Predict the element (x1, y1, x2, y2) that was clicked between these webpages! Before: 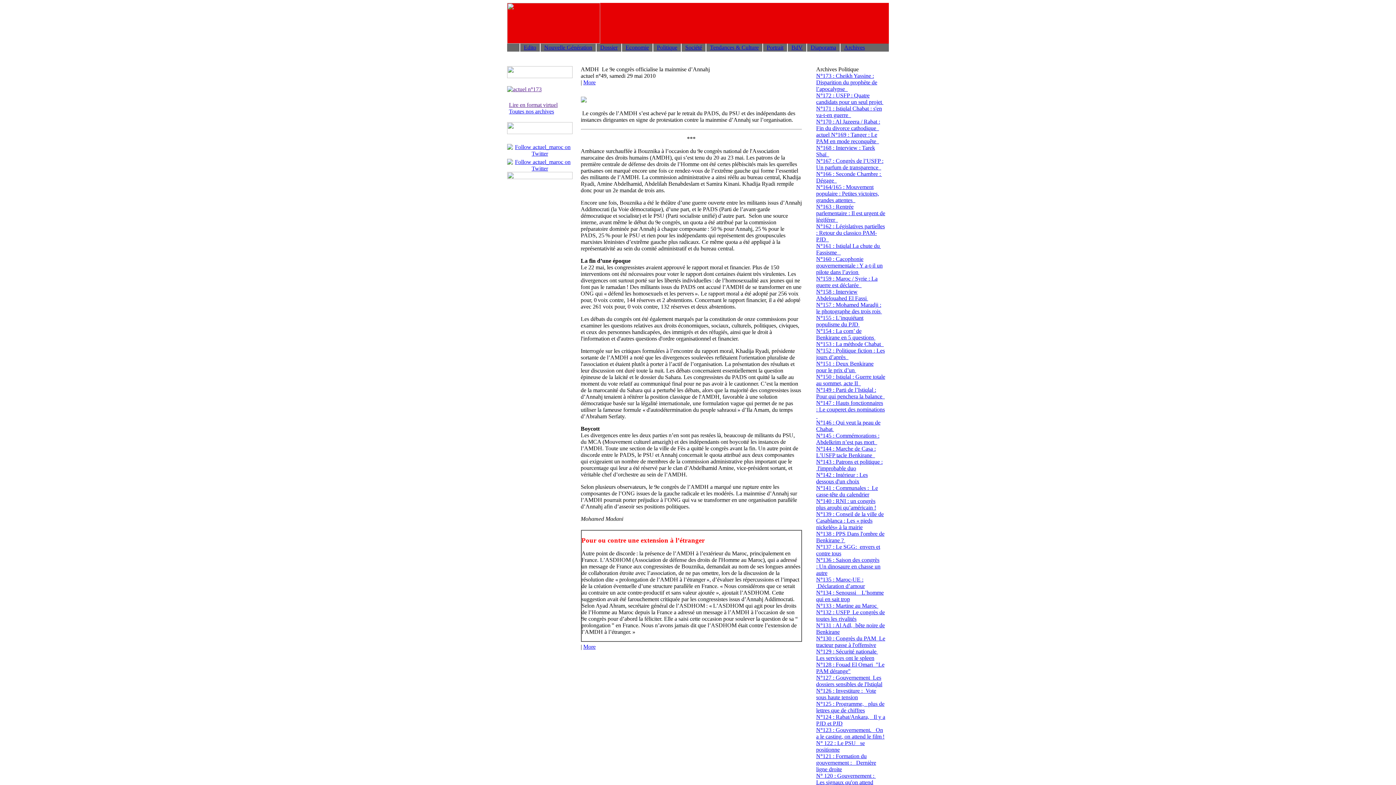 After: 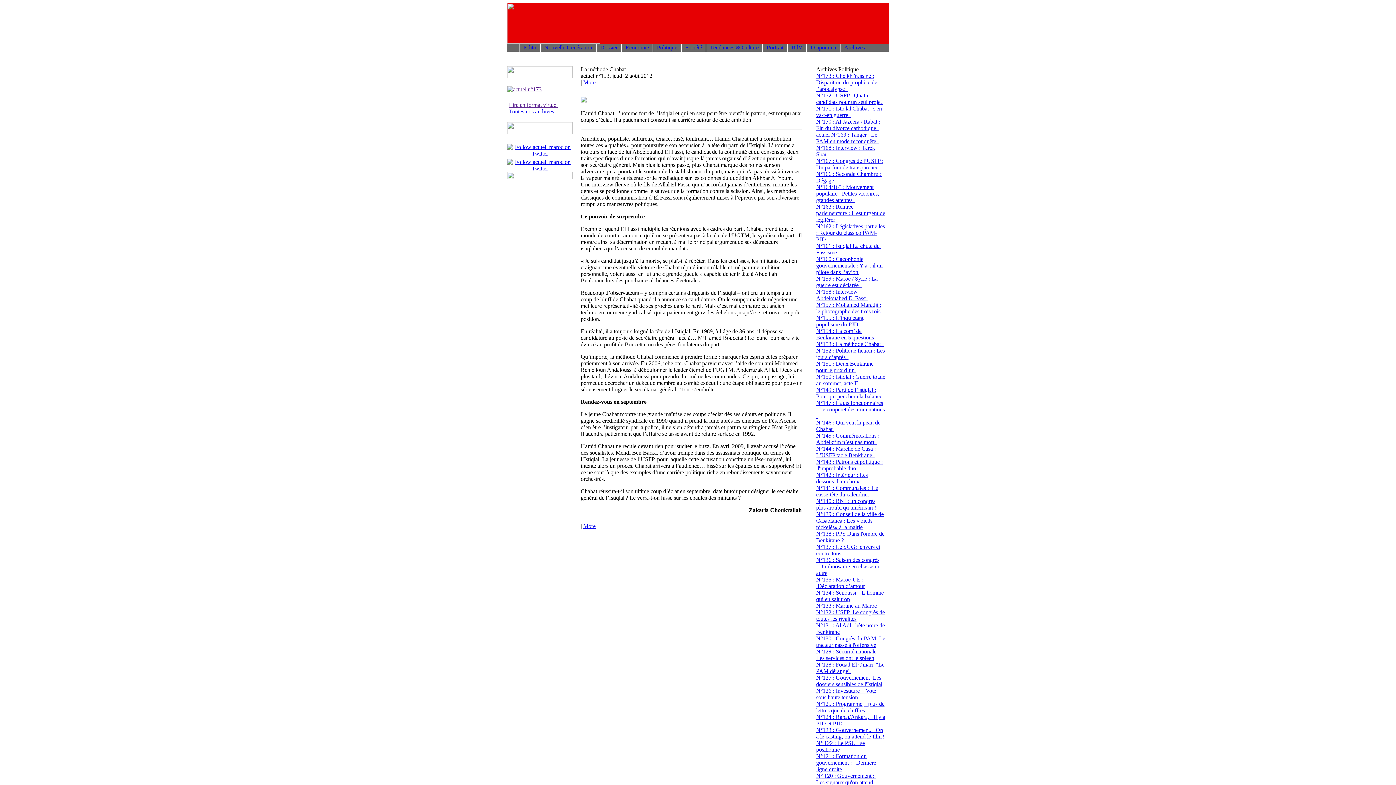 Action: label: N°153 : La méthode Chabat   bbox: (816, 341, 884, 347)